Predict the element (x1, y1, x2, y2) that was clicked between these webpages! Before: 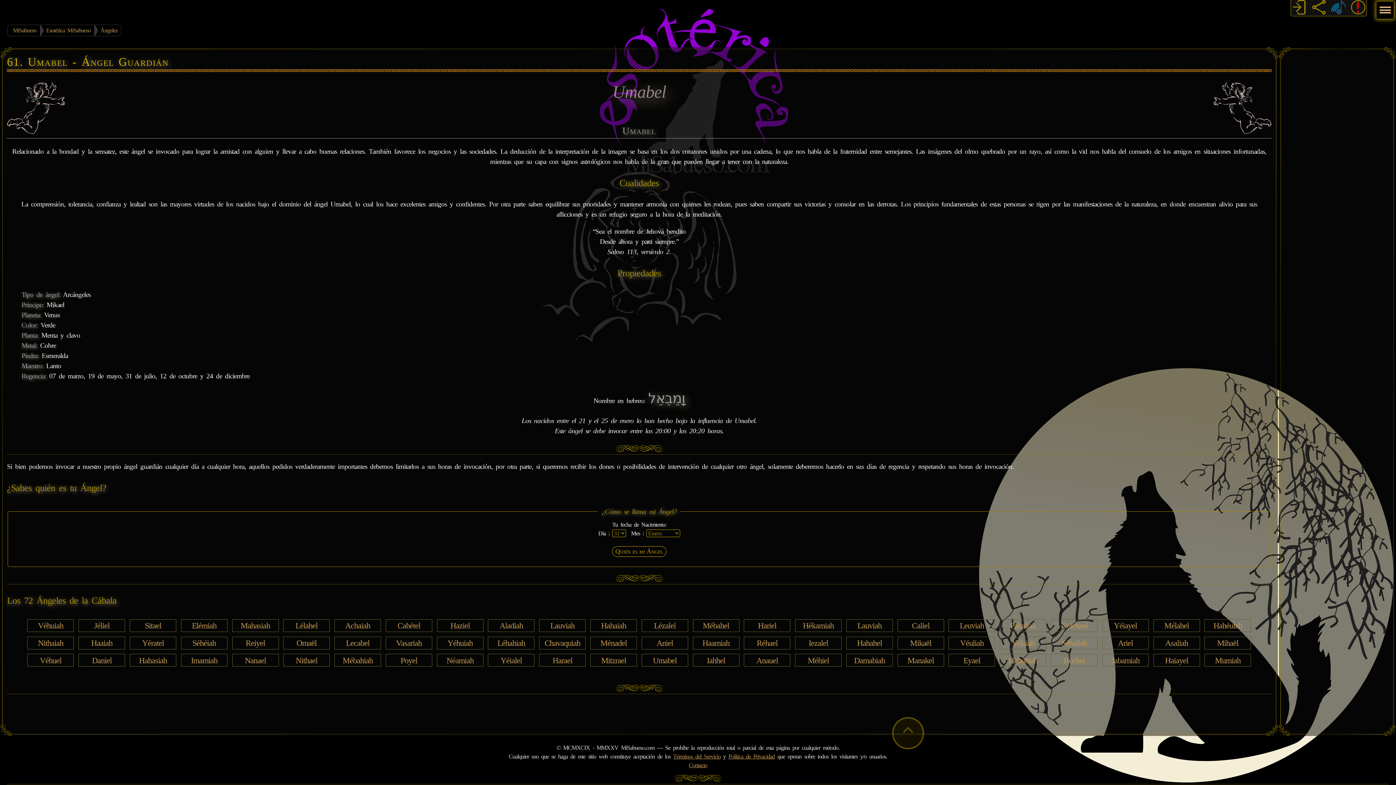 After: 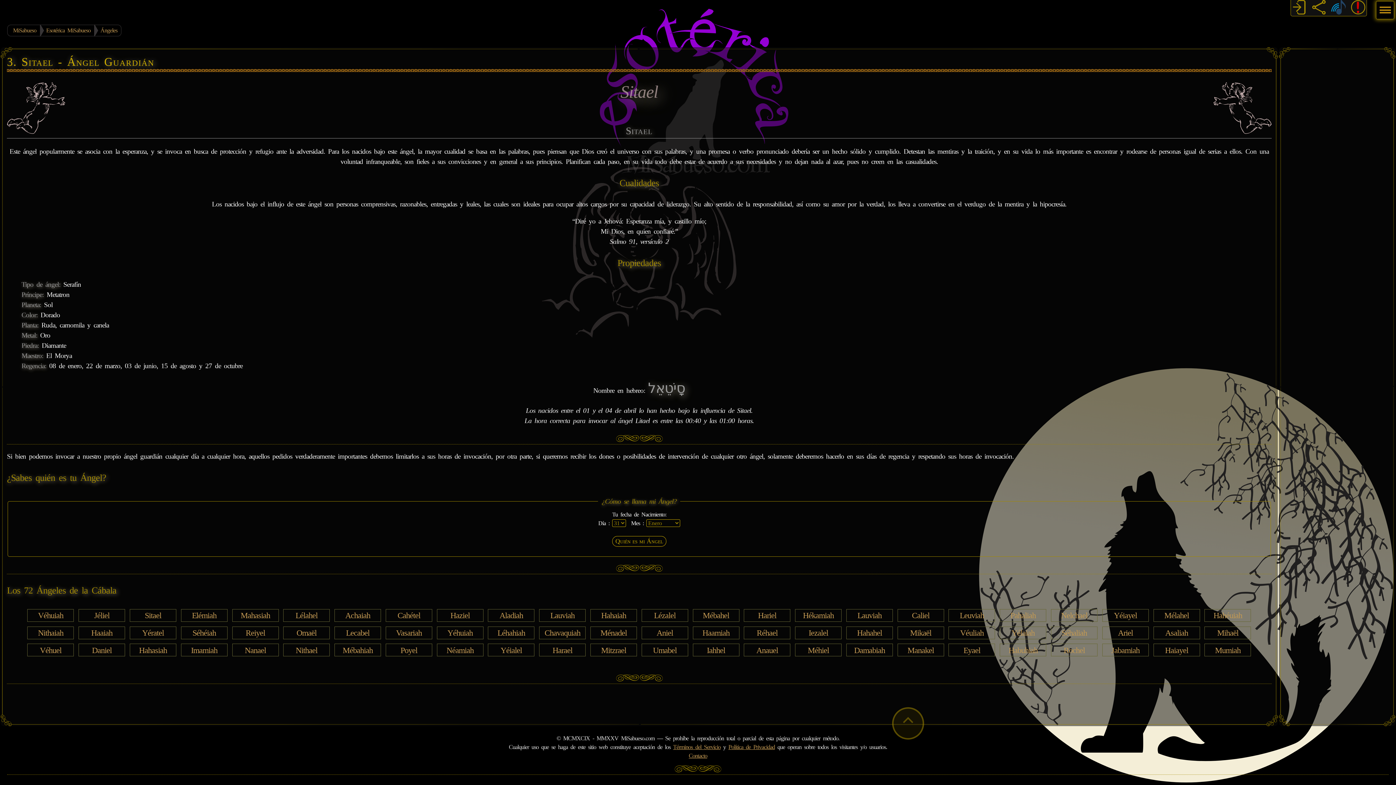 Action: label: Sitael bbox: (143, 619, 163, 632)